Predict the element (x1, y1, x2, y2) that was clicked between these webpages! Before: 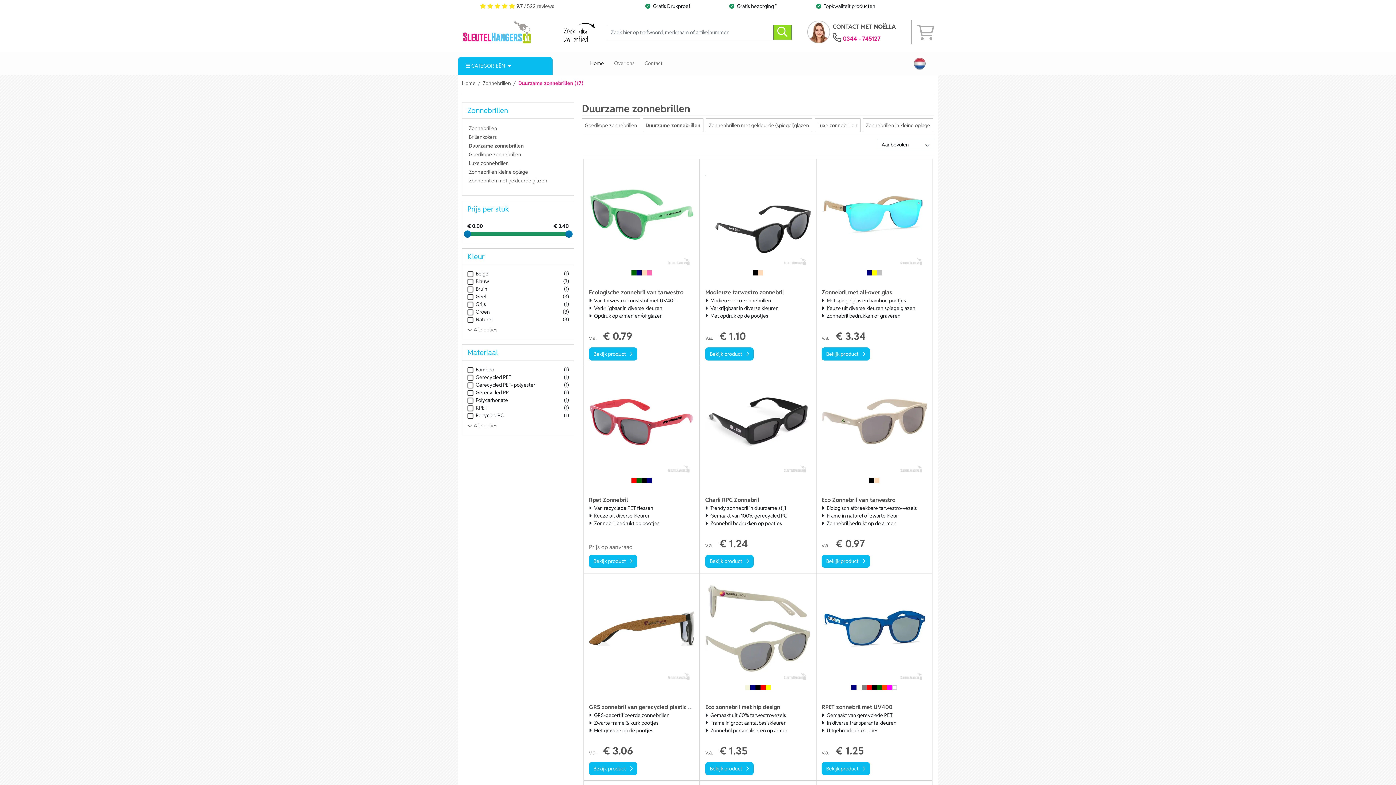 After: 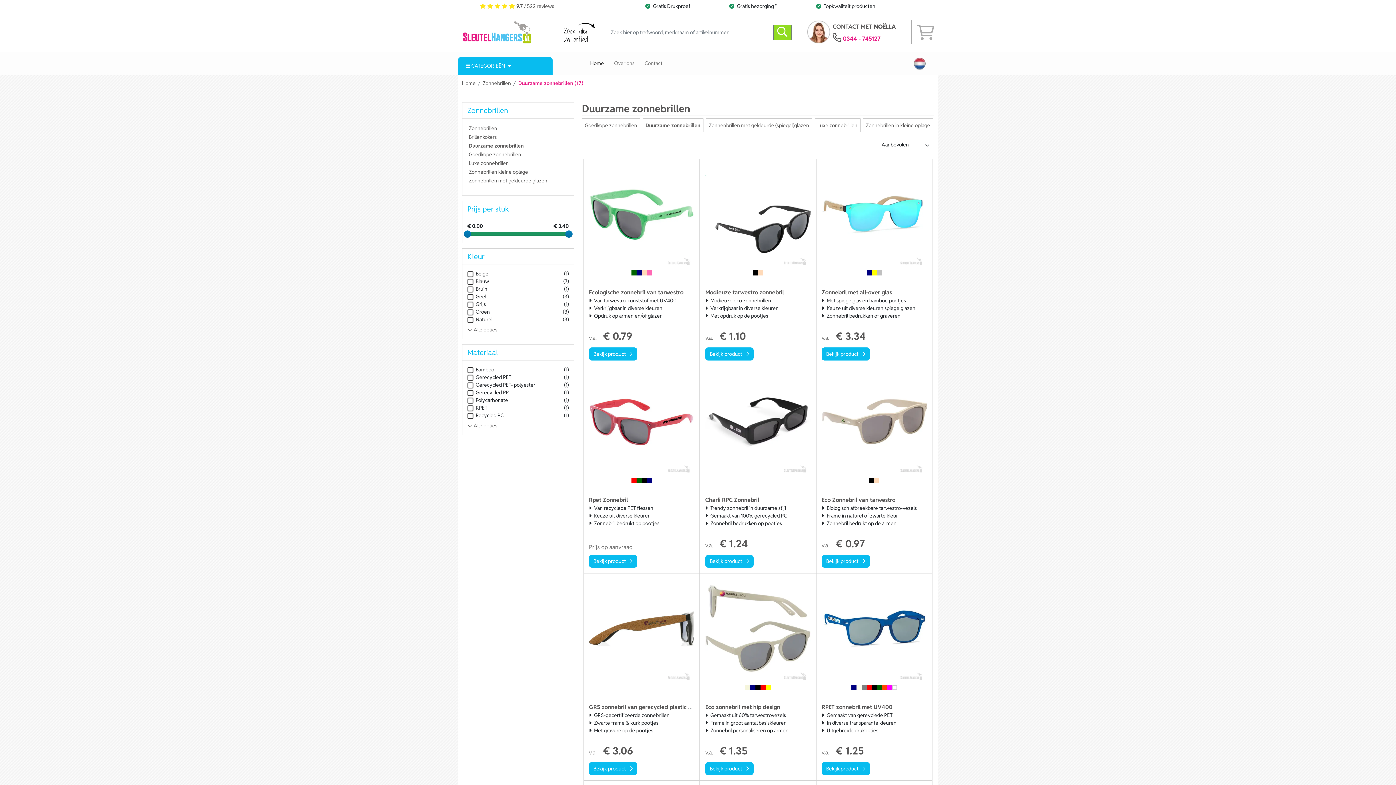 Action: label: Duurzame zonnebrillen bbox: (467, 141, 568, 150)